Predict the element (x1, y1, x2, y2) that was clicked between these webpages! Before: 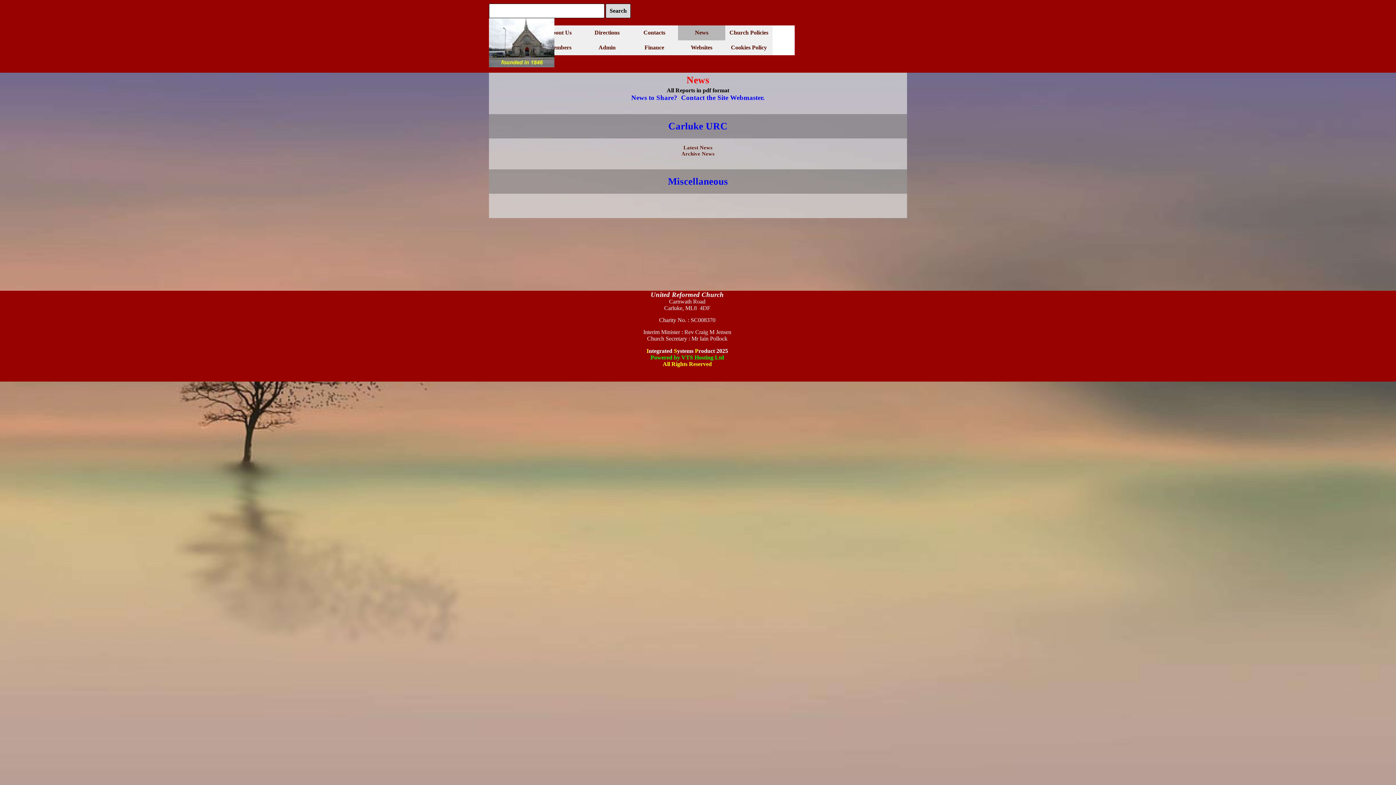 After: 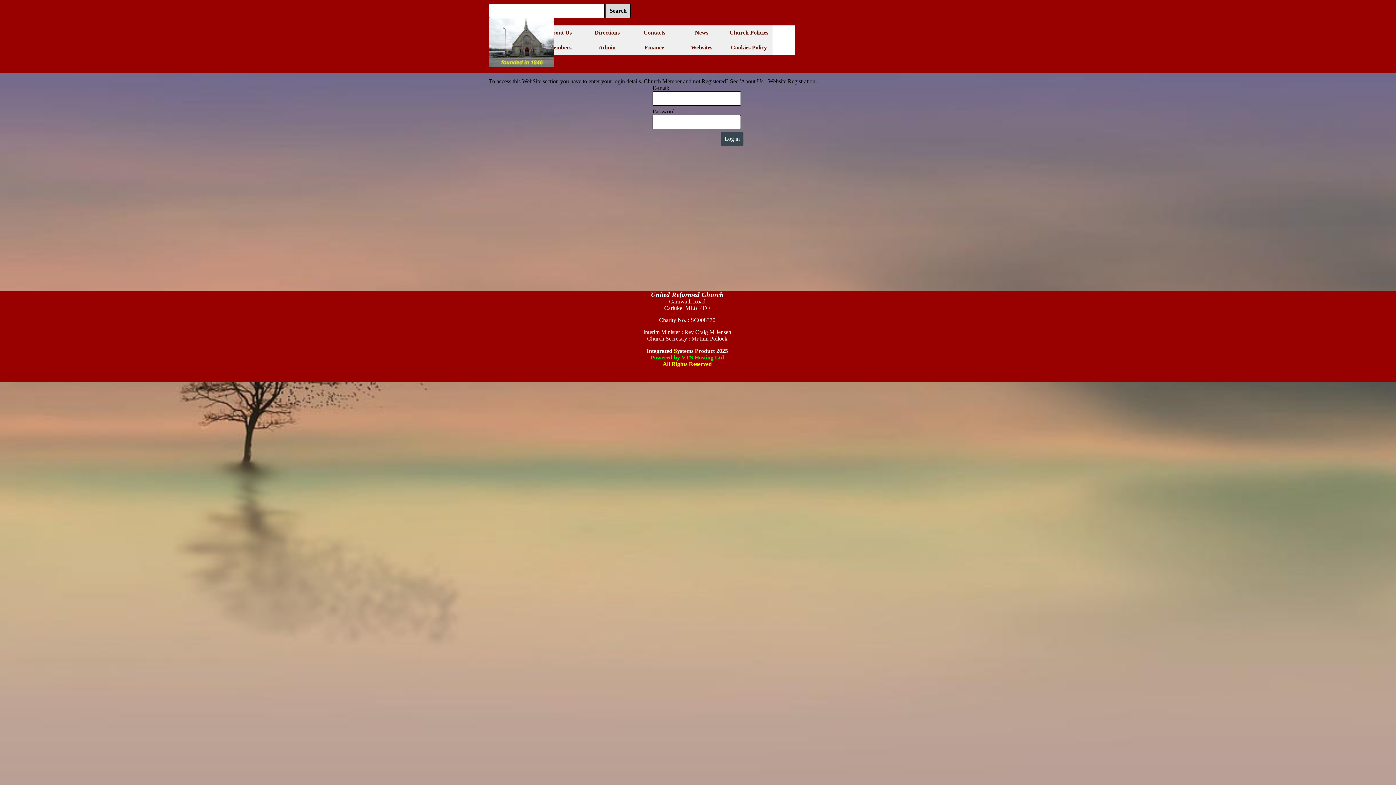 Action: bbox: (536, 40, 583, 55) label: Members